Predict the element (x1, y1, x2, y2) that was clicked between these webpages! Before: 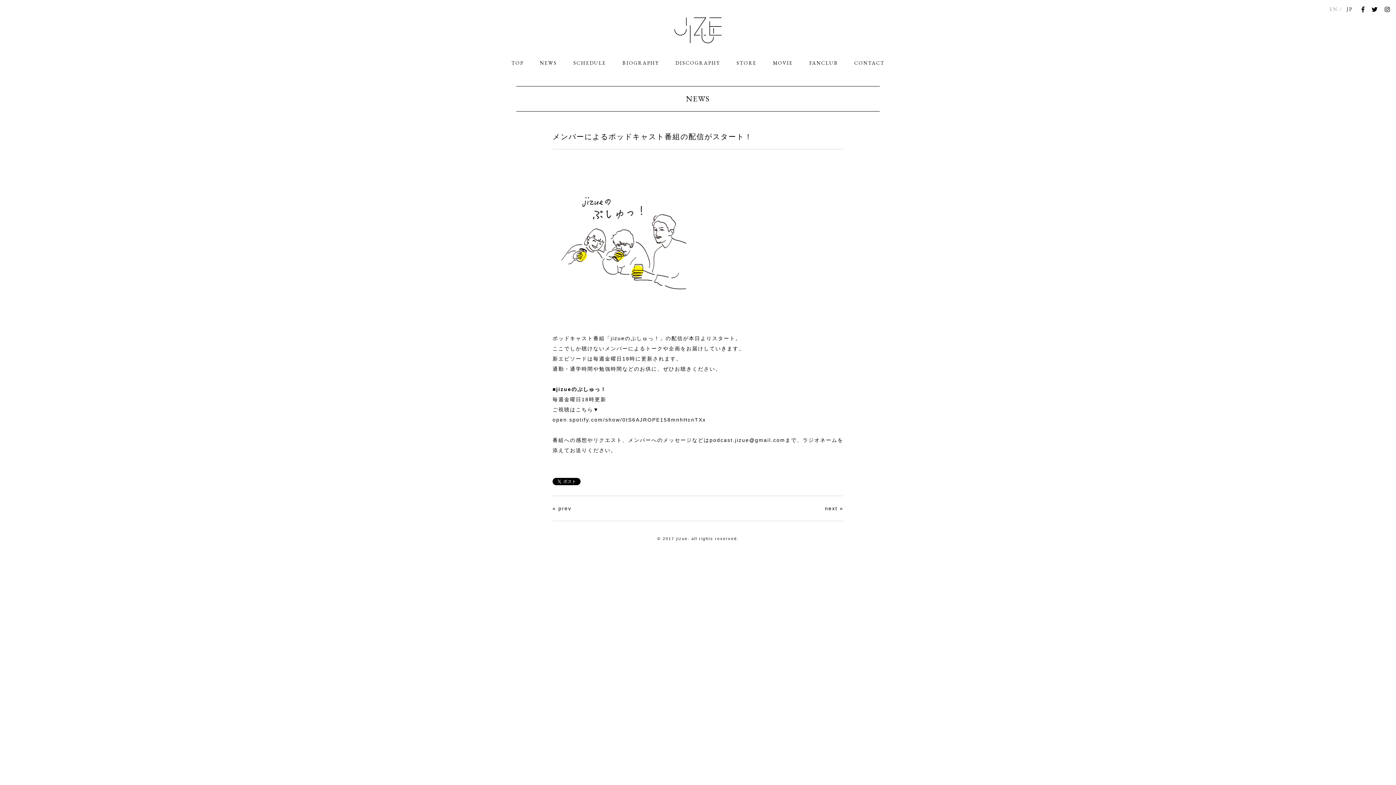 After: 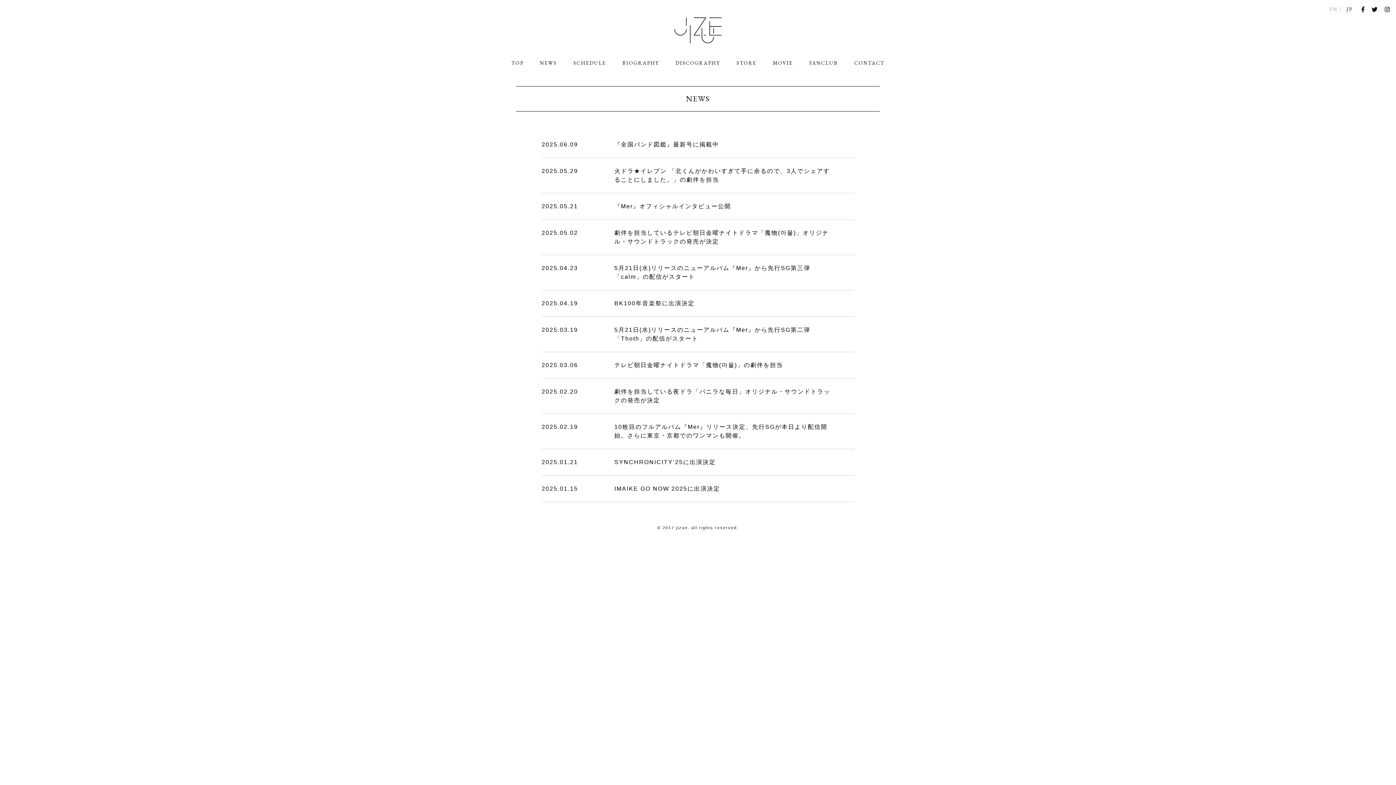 Action: bbox: (540, 57, 557, 68) label: NEWS